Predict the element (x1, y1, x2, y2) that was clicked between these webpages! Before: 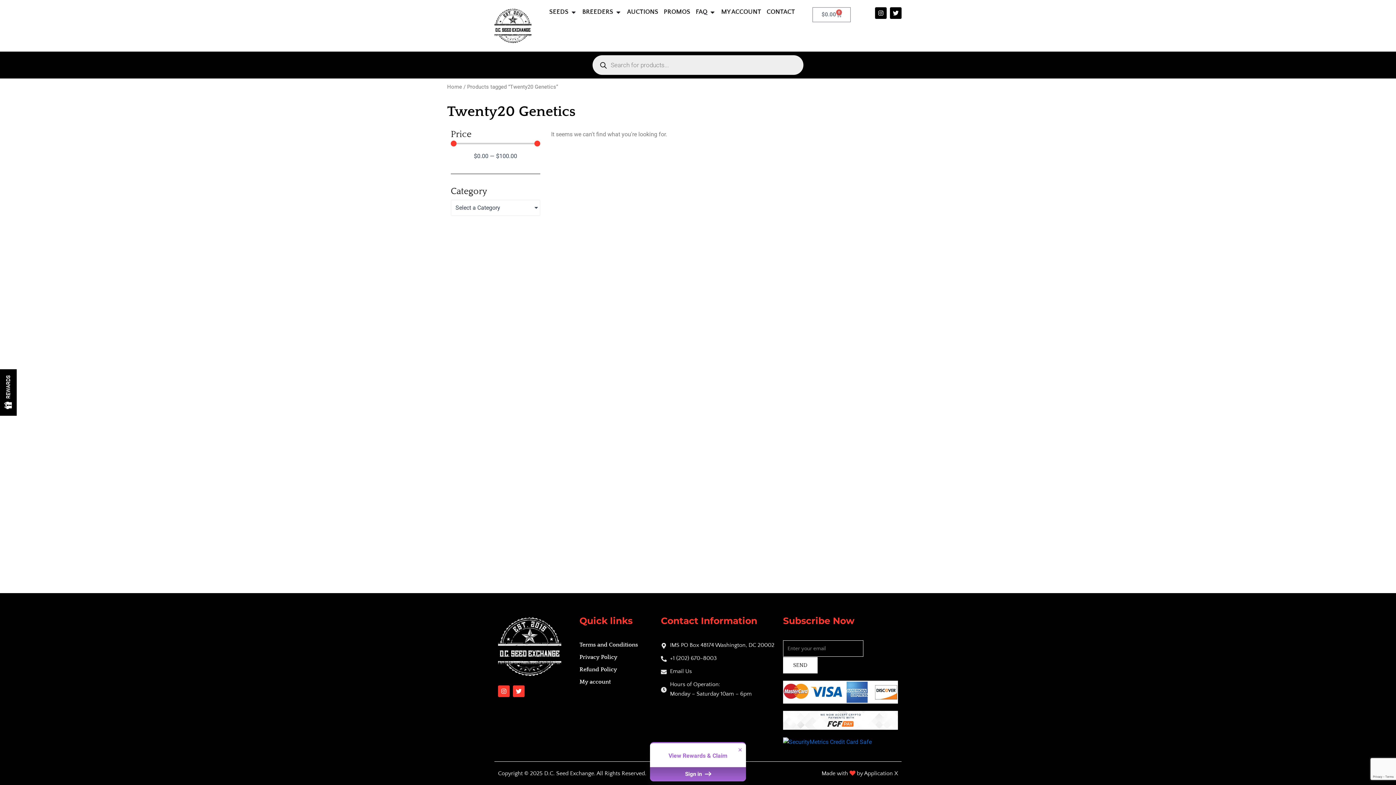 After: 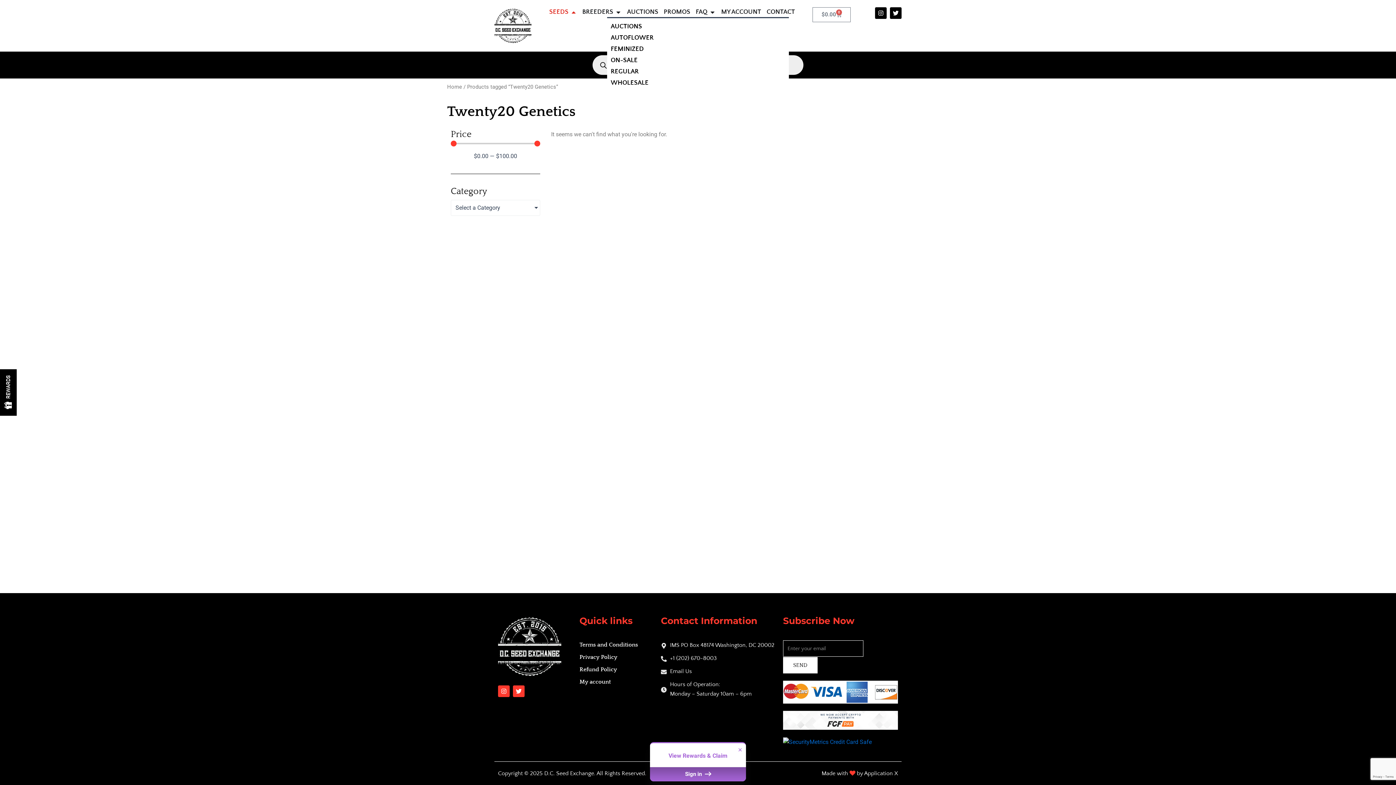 Action: bbox: (570, 7, 577, 17) label: Open Seeds